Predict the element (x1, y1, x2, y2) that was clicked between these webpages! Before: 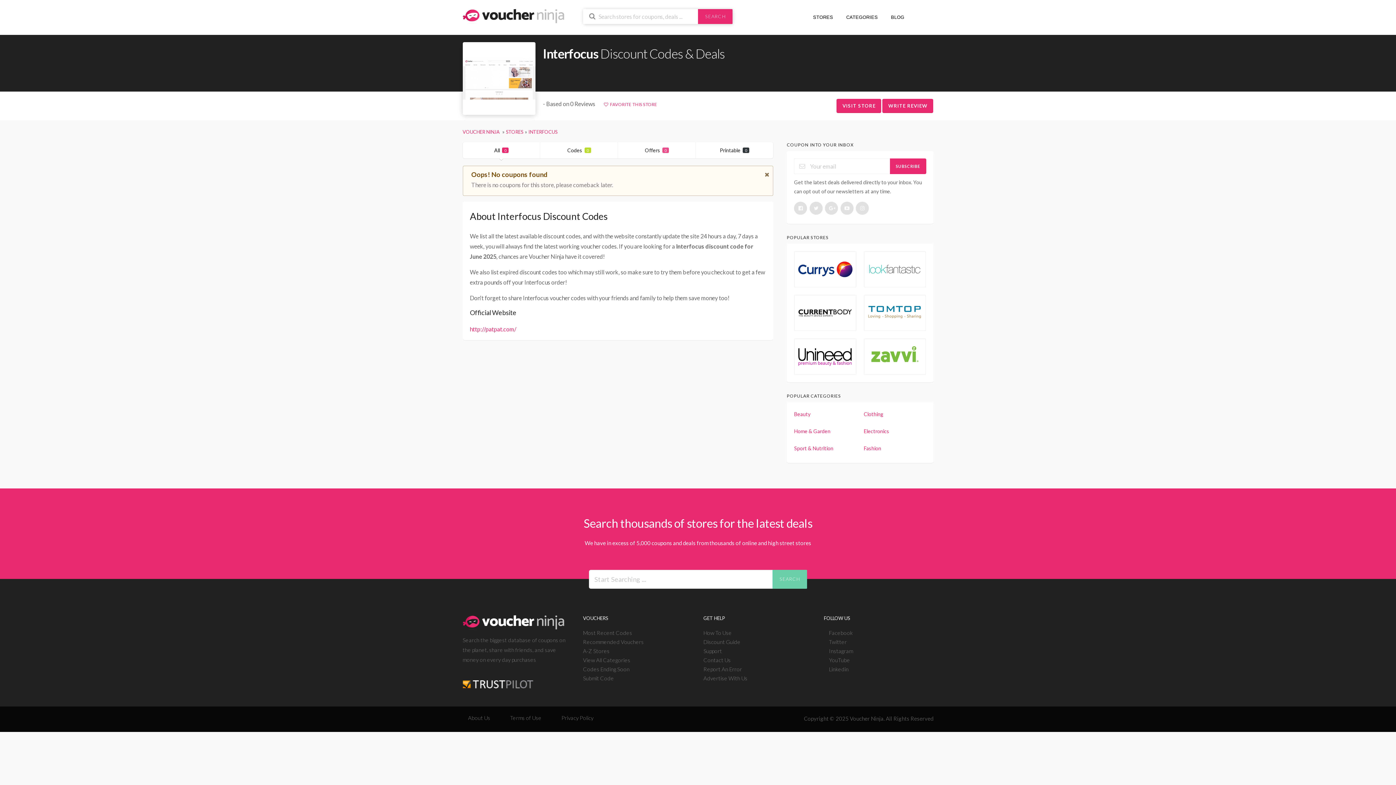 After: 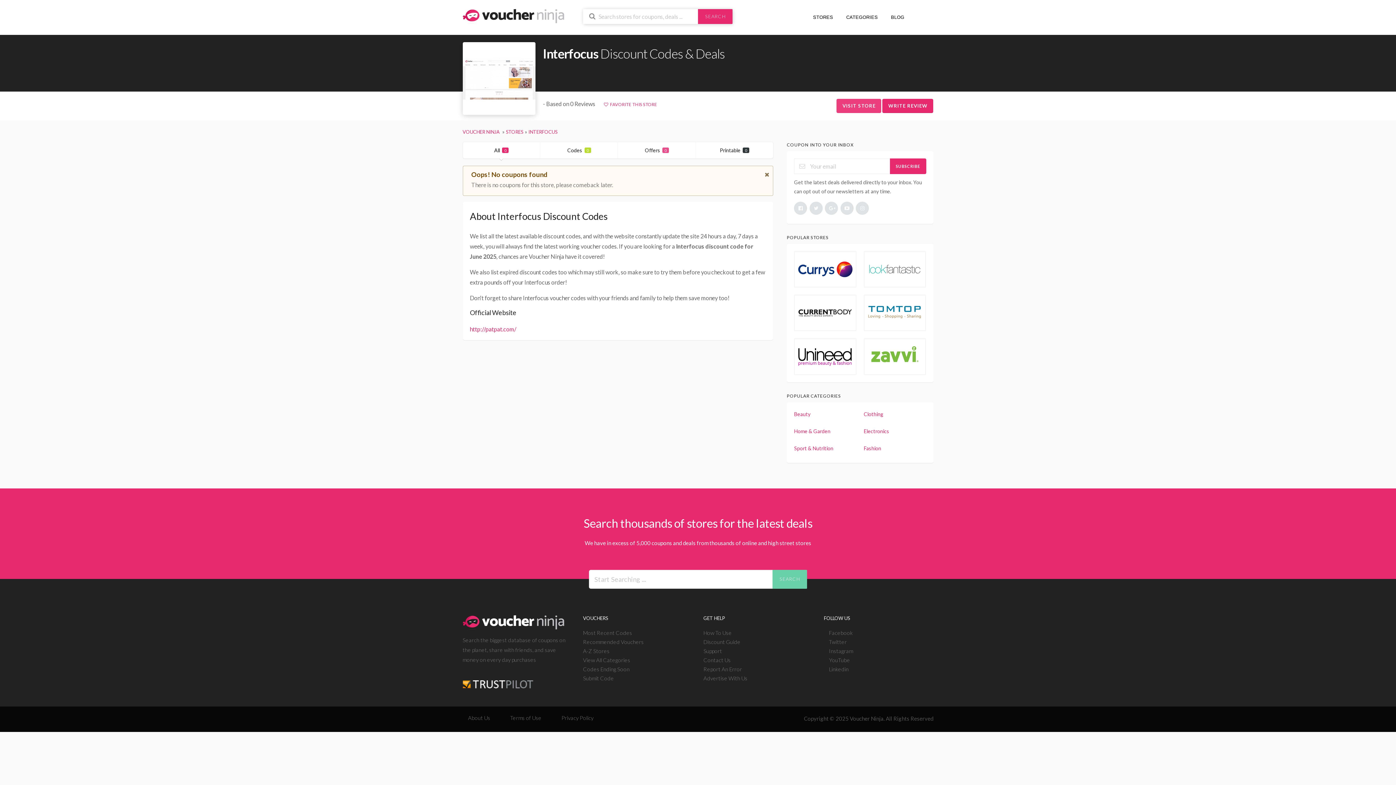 Action: label: VISIT STORE bbox: (836, 98, 881, 113)